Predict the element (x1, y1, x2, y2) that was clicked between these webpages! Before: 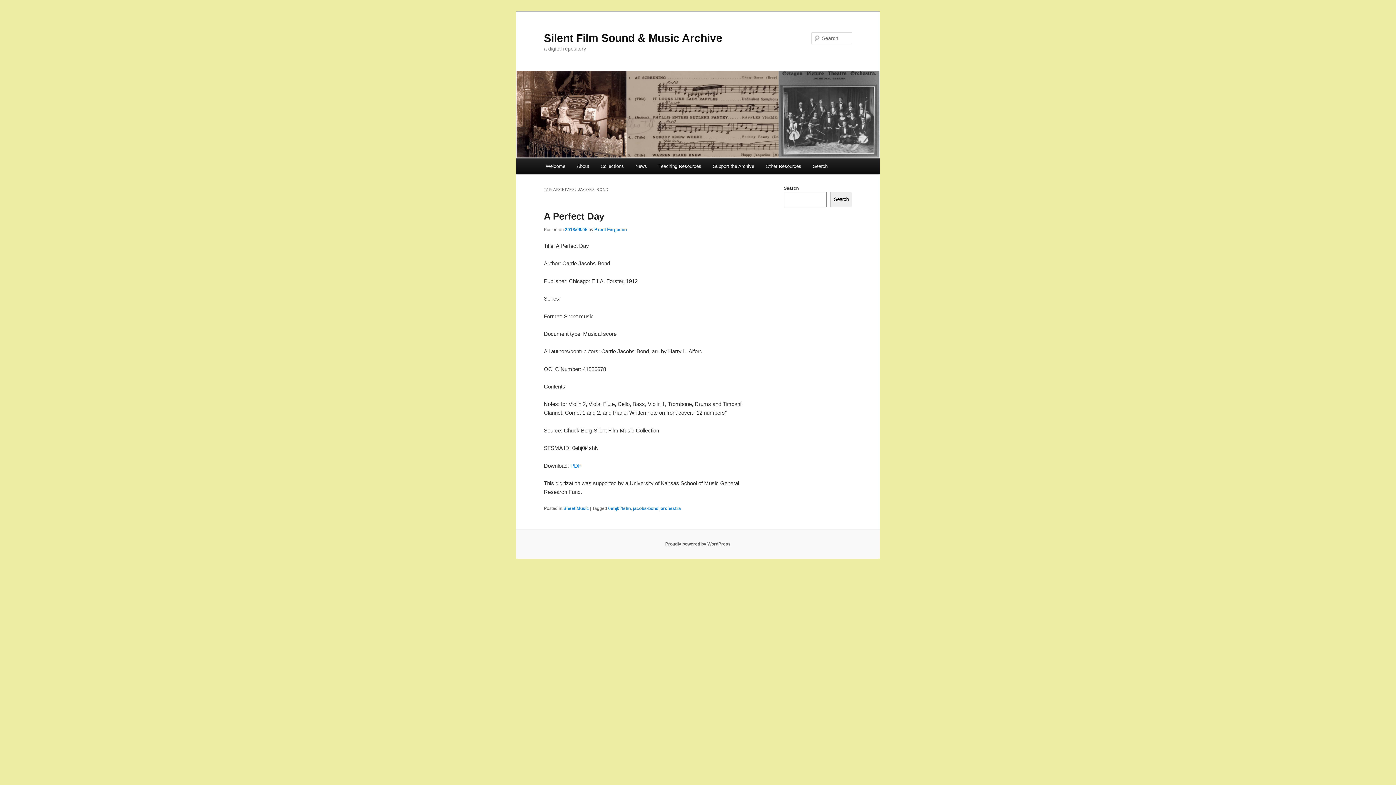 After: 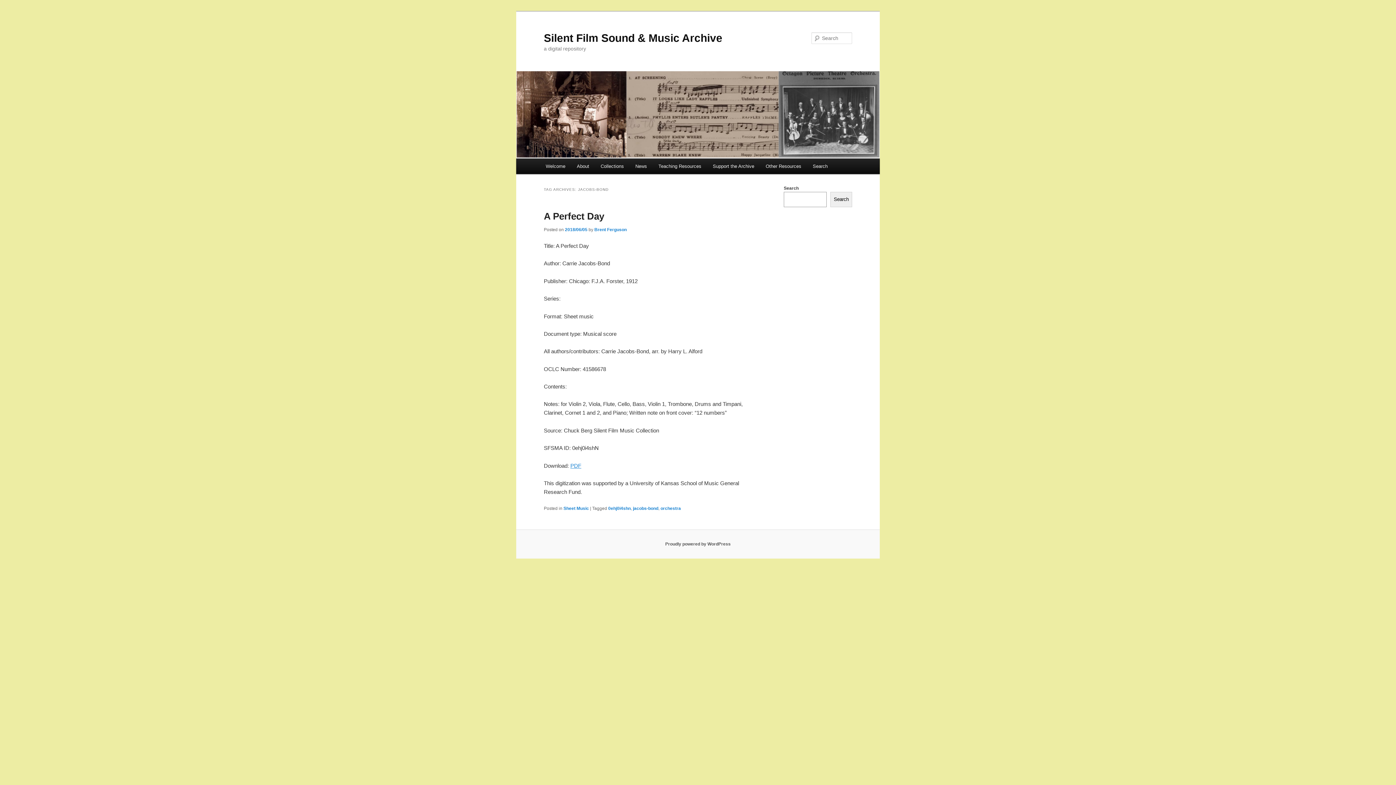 Action: label: PDF bbox: (570, 462, 581, 468)